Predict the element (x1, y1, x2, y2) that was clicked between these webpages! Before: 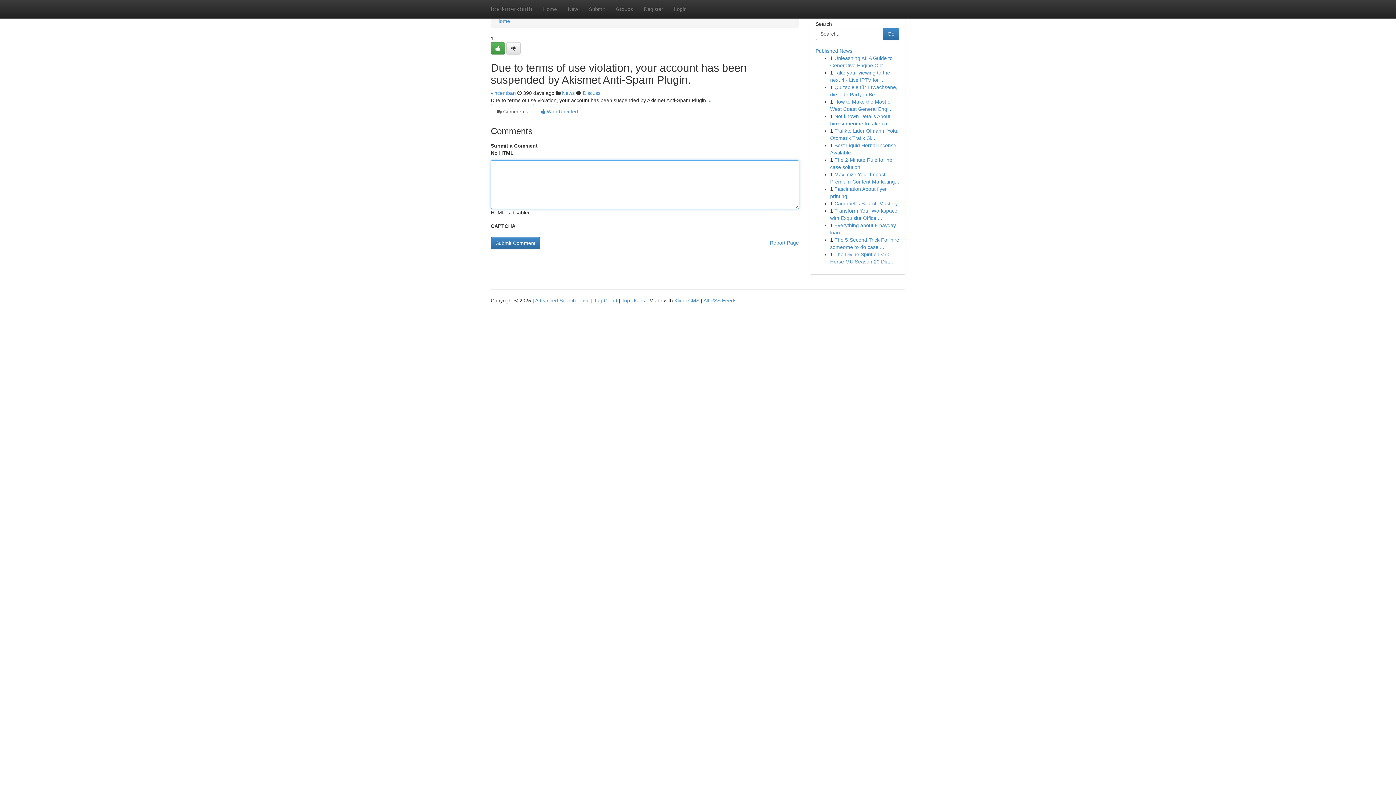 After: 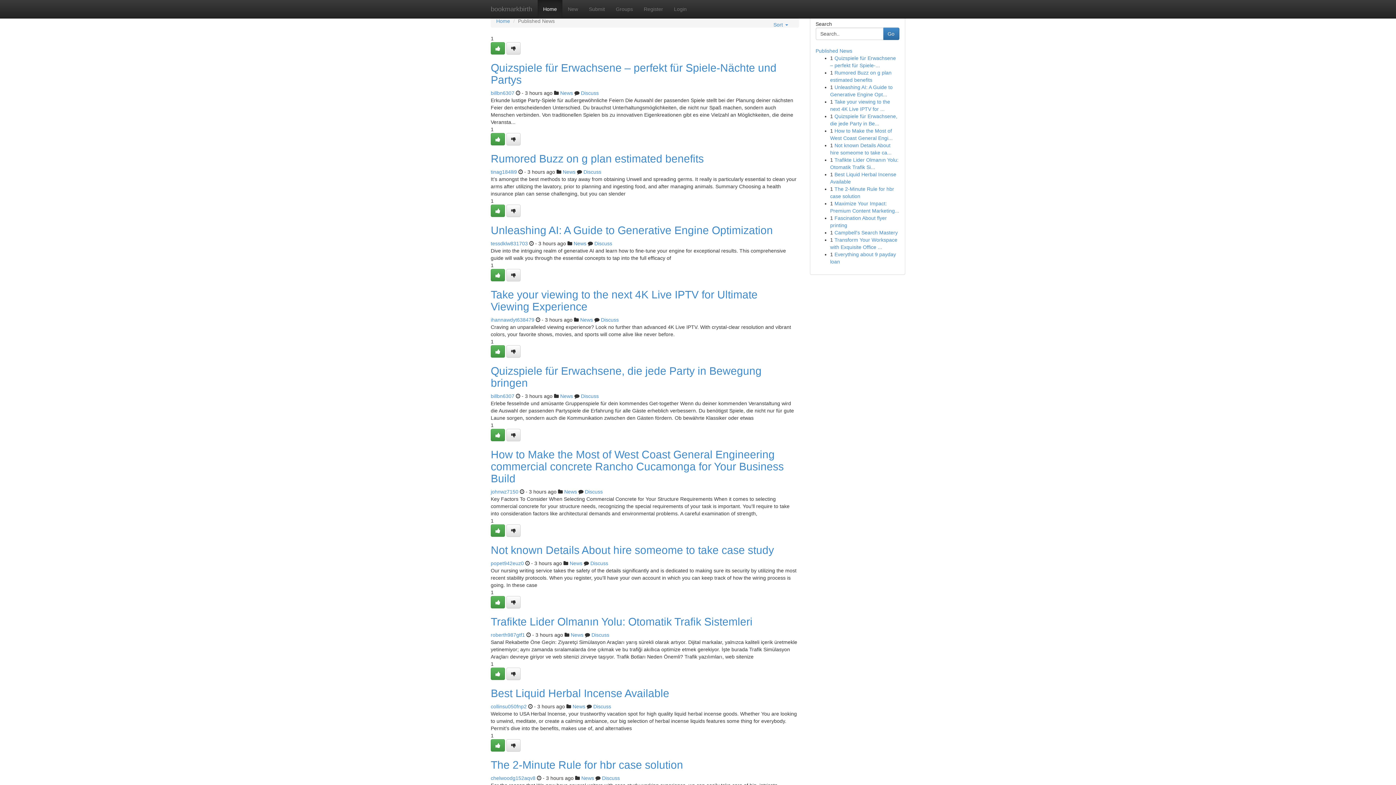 Action: bbox: (580, 297, 589, 303) label: Live